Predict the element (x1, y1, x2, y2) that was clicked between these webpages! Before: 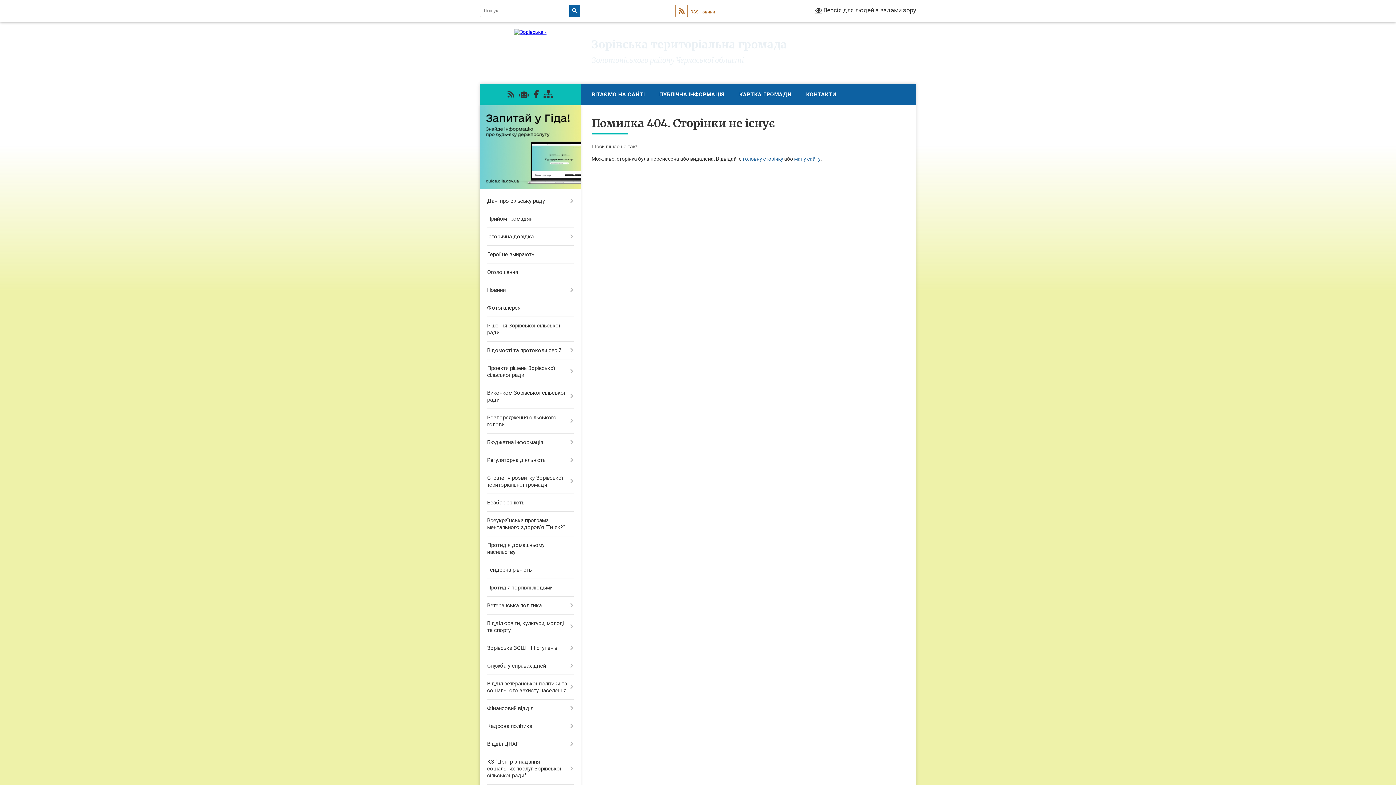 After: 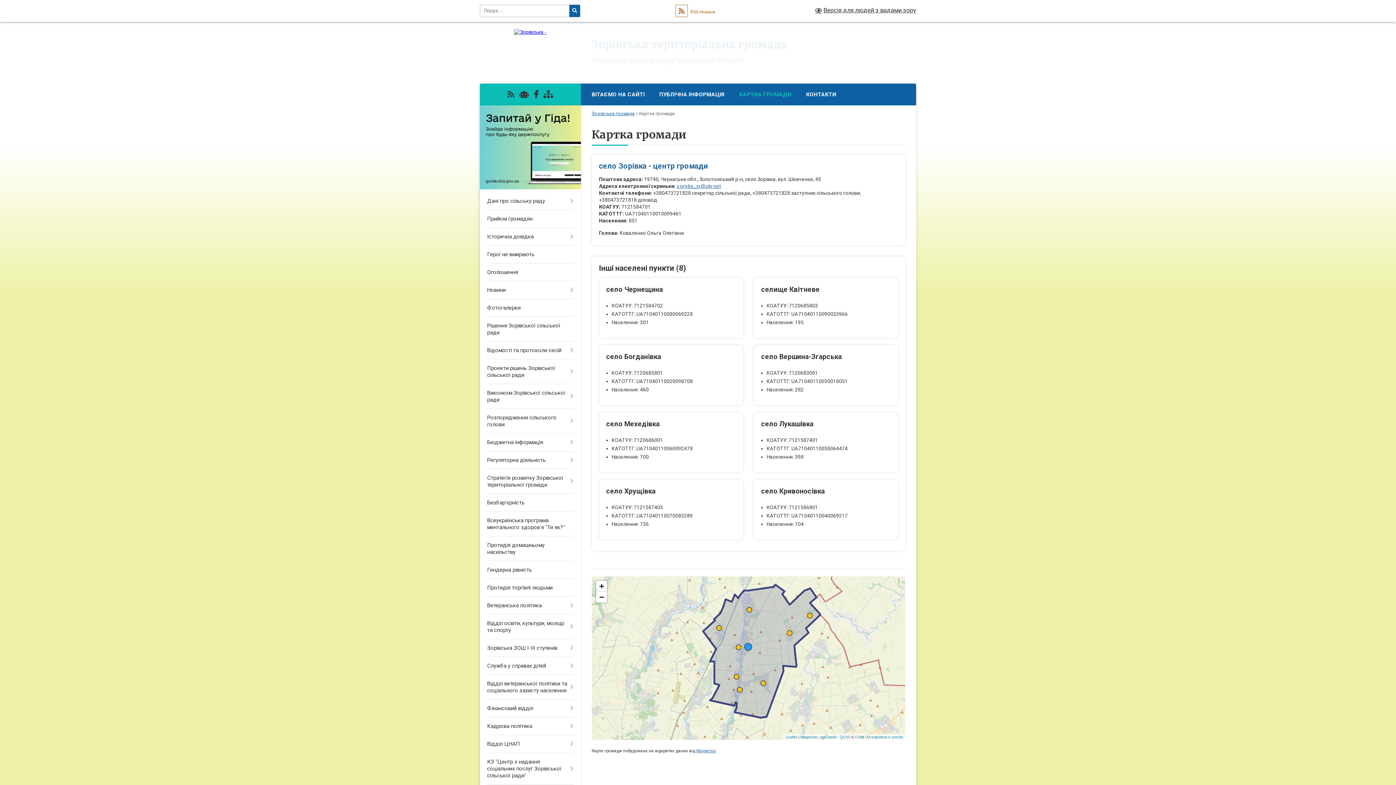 Action: bbox: (732, 83, 799, 105) label: КАРТКА ГРОМАДИ